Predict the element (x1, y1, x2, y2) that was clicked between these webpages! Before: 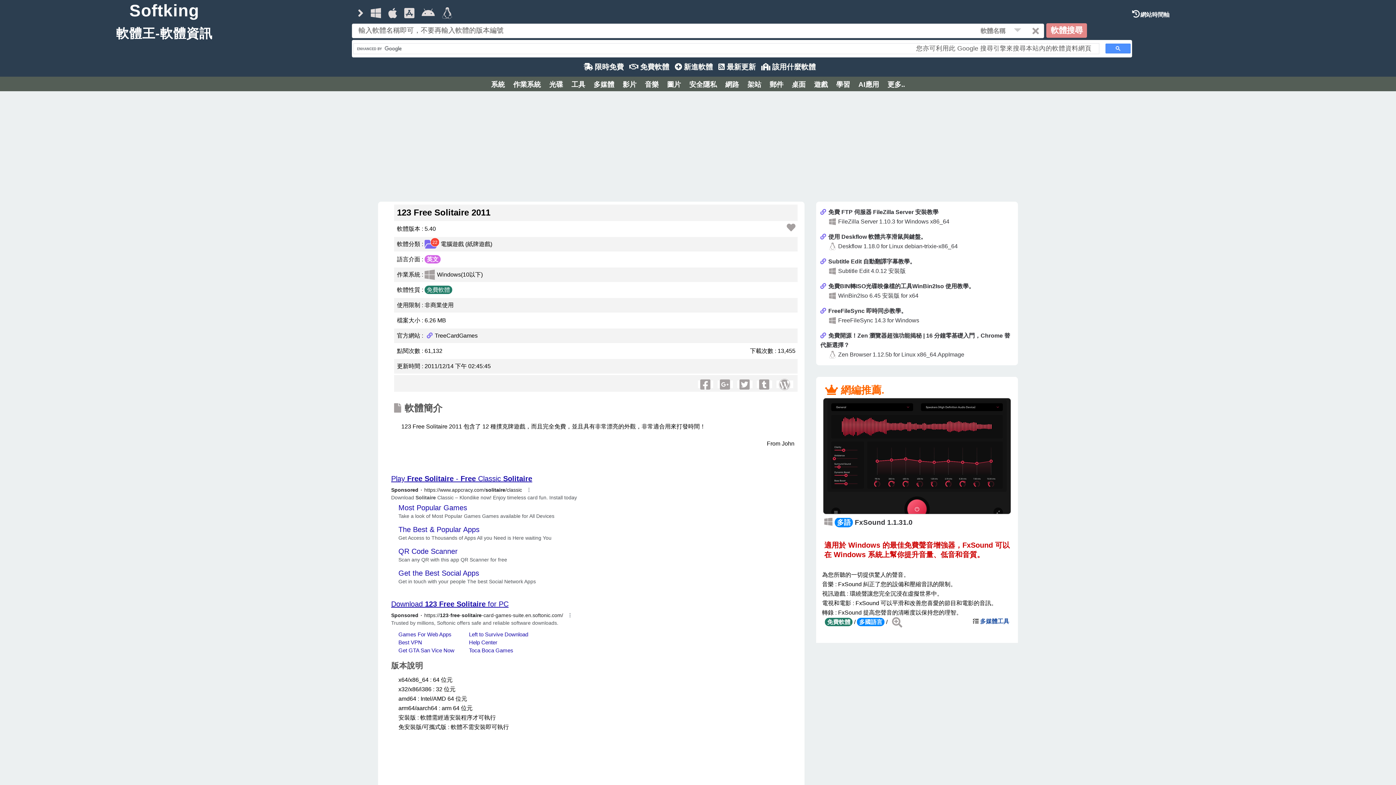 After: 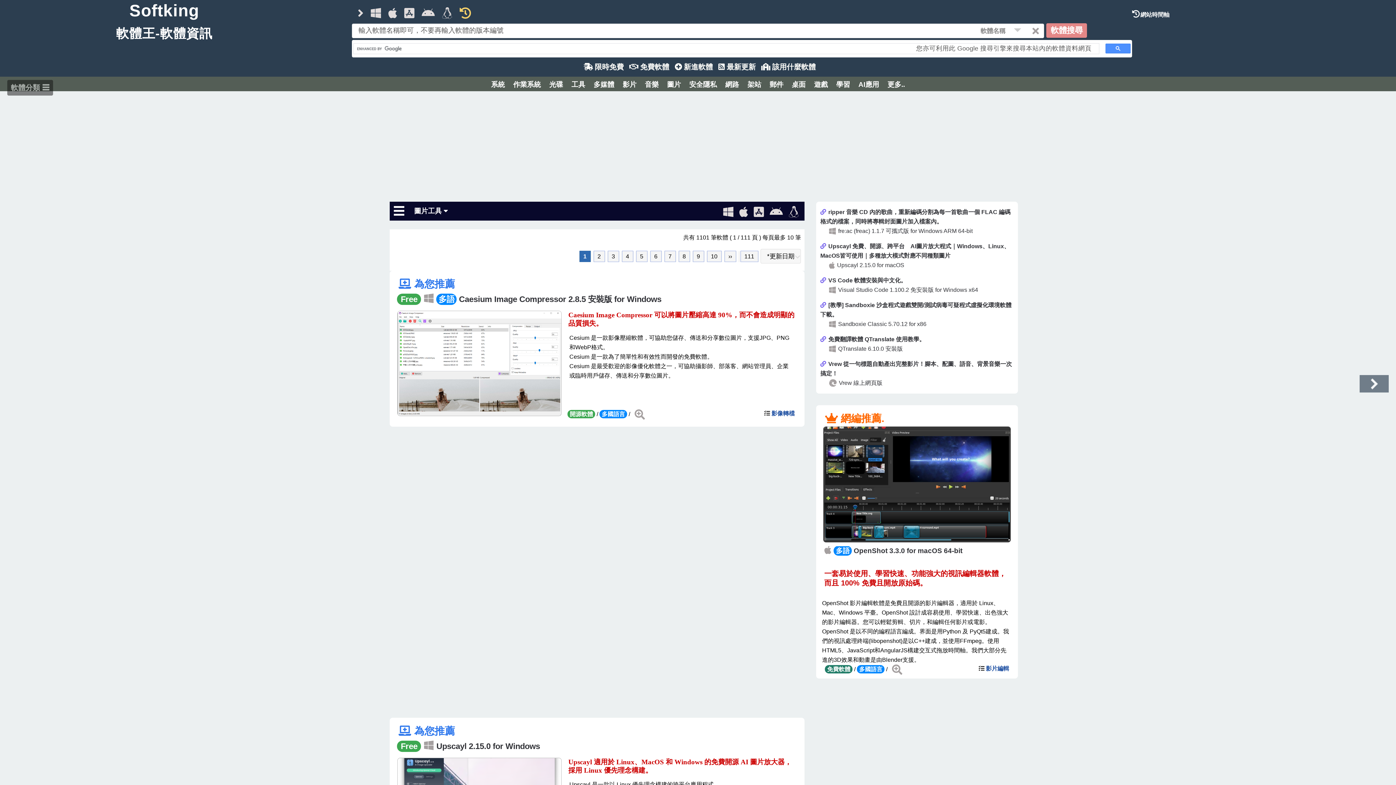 Action: bbox: (663, 76, 685, 88) label: 圖片